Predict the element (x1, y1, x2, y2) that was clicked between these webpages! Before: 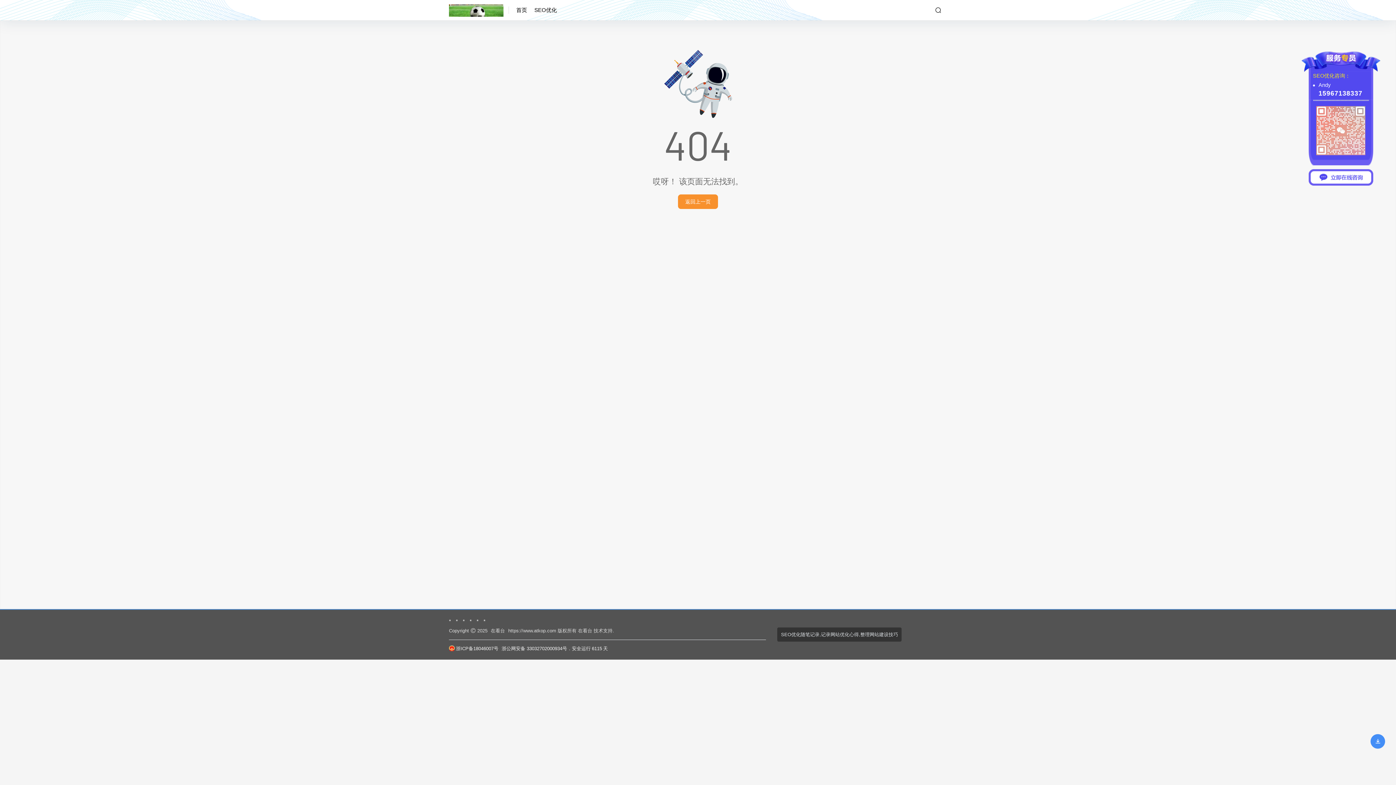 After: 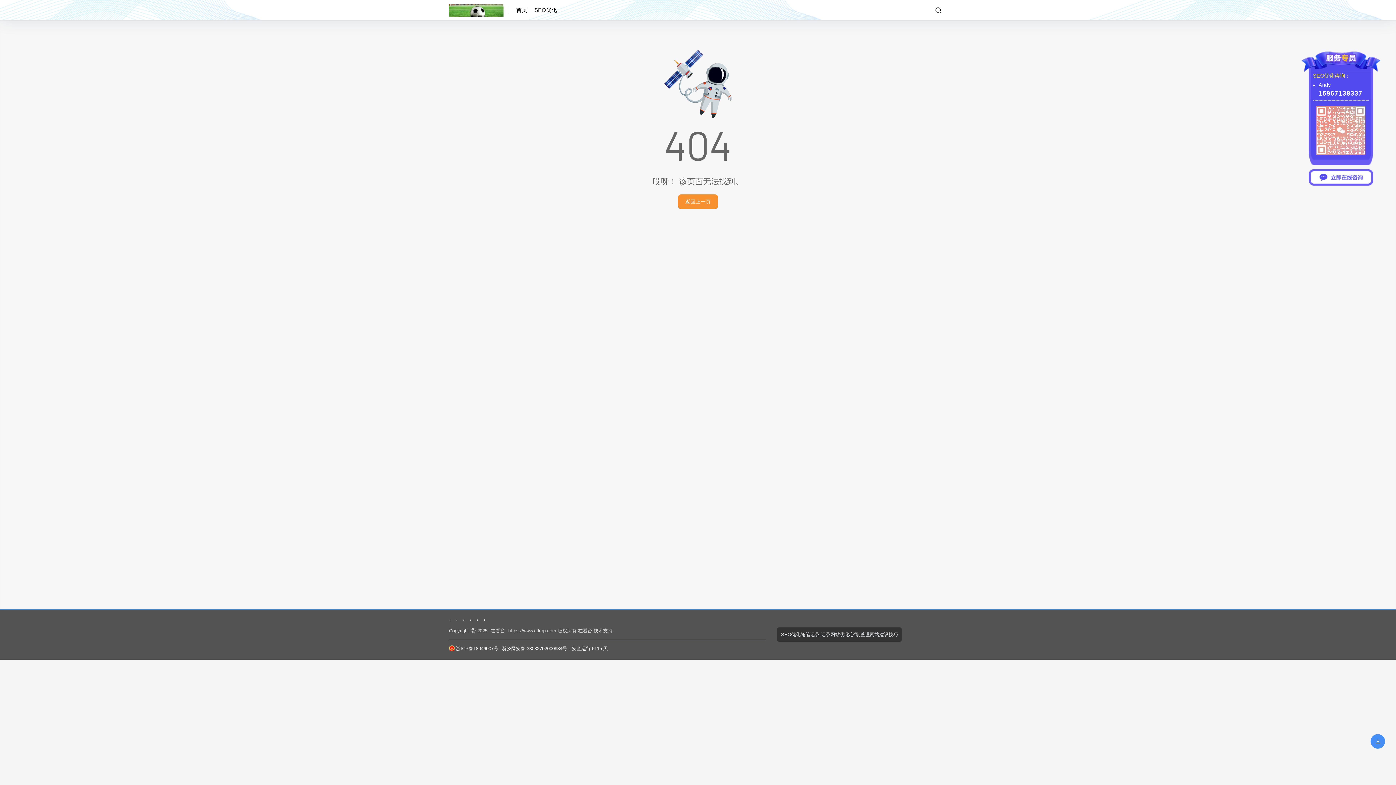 Action: bbox: (449, 646, 498, 651) label: 浙ICP备18046007号